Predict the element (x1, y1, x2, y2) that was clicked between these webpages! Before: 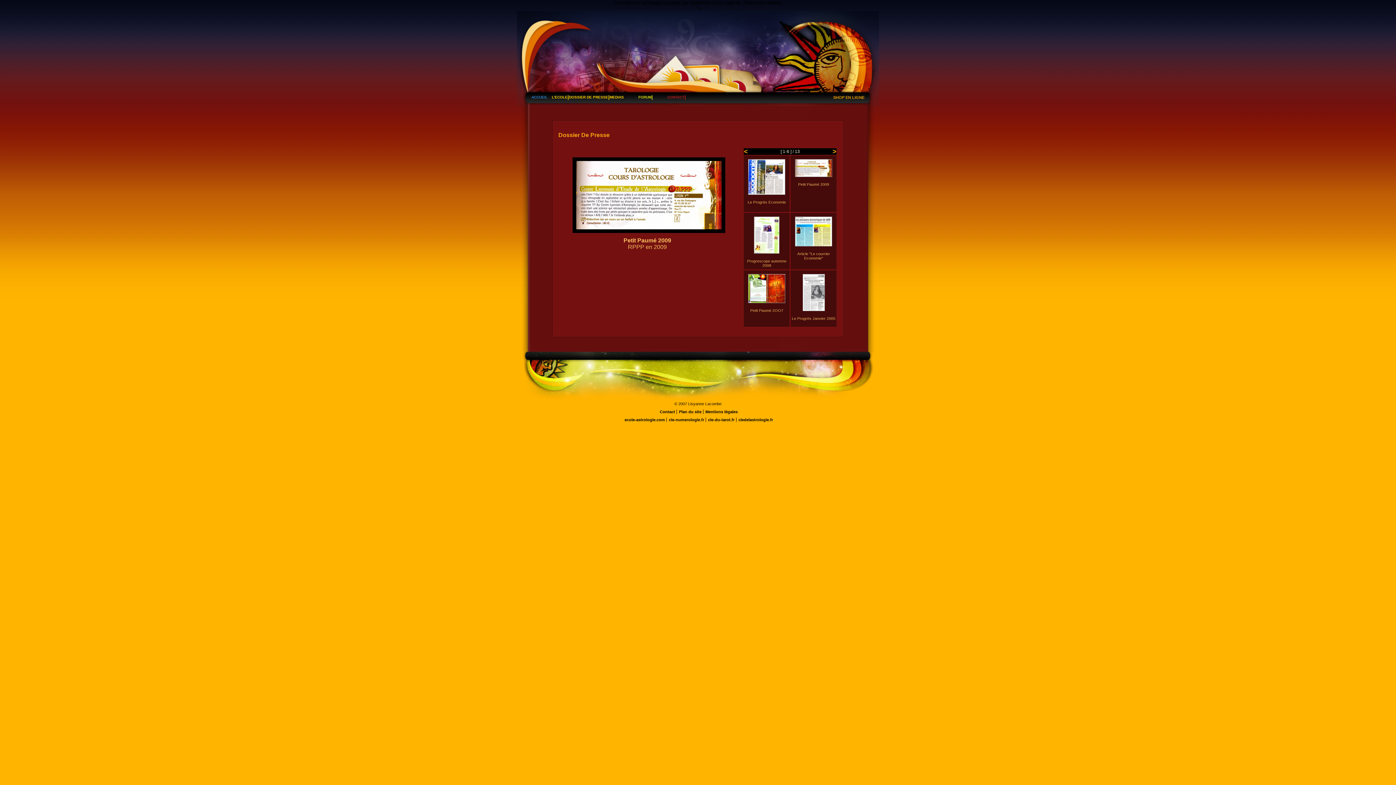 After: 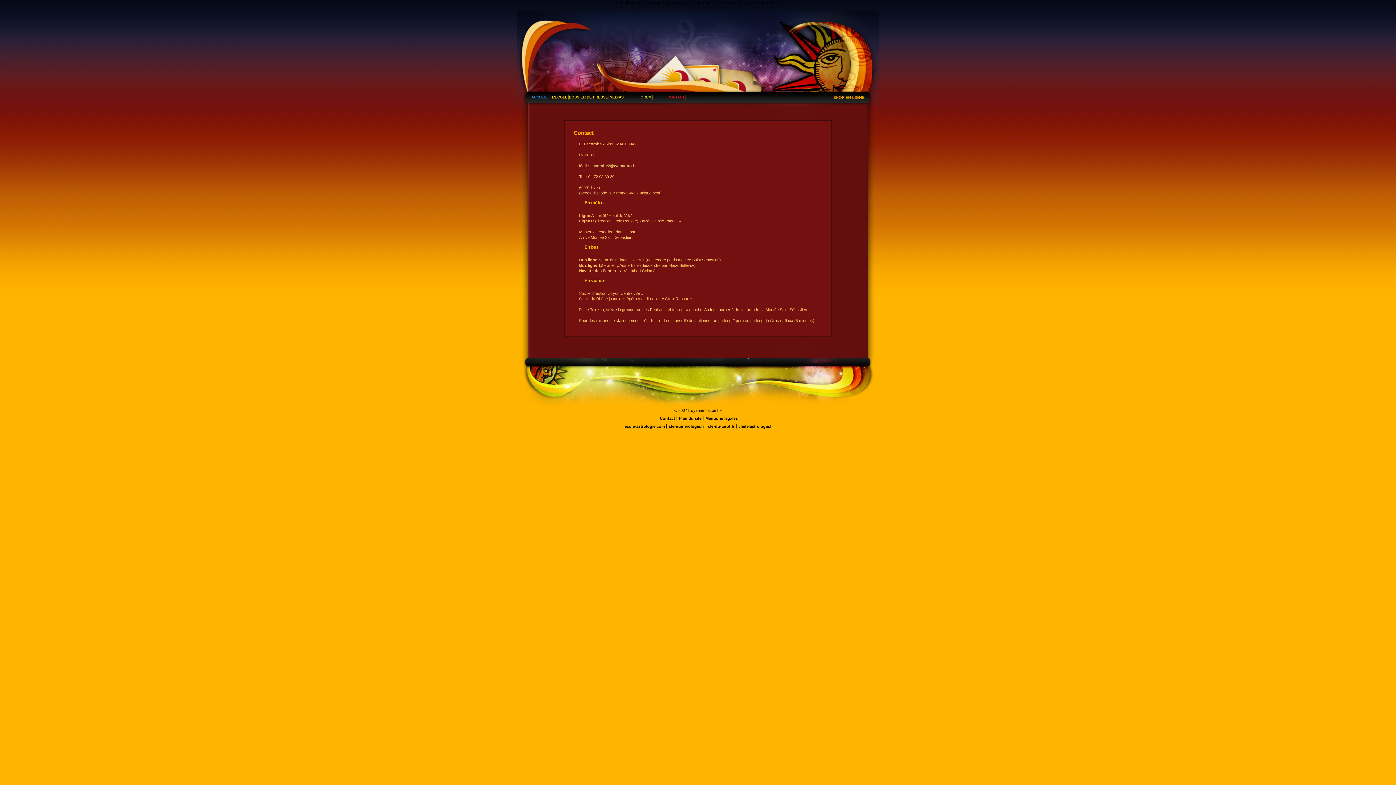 Action: bbox: (667, 95, 684, 99) label: CONTACT